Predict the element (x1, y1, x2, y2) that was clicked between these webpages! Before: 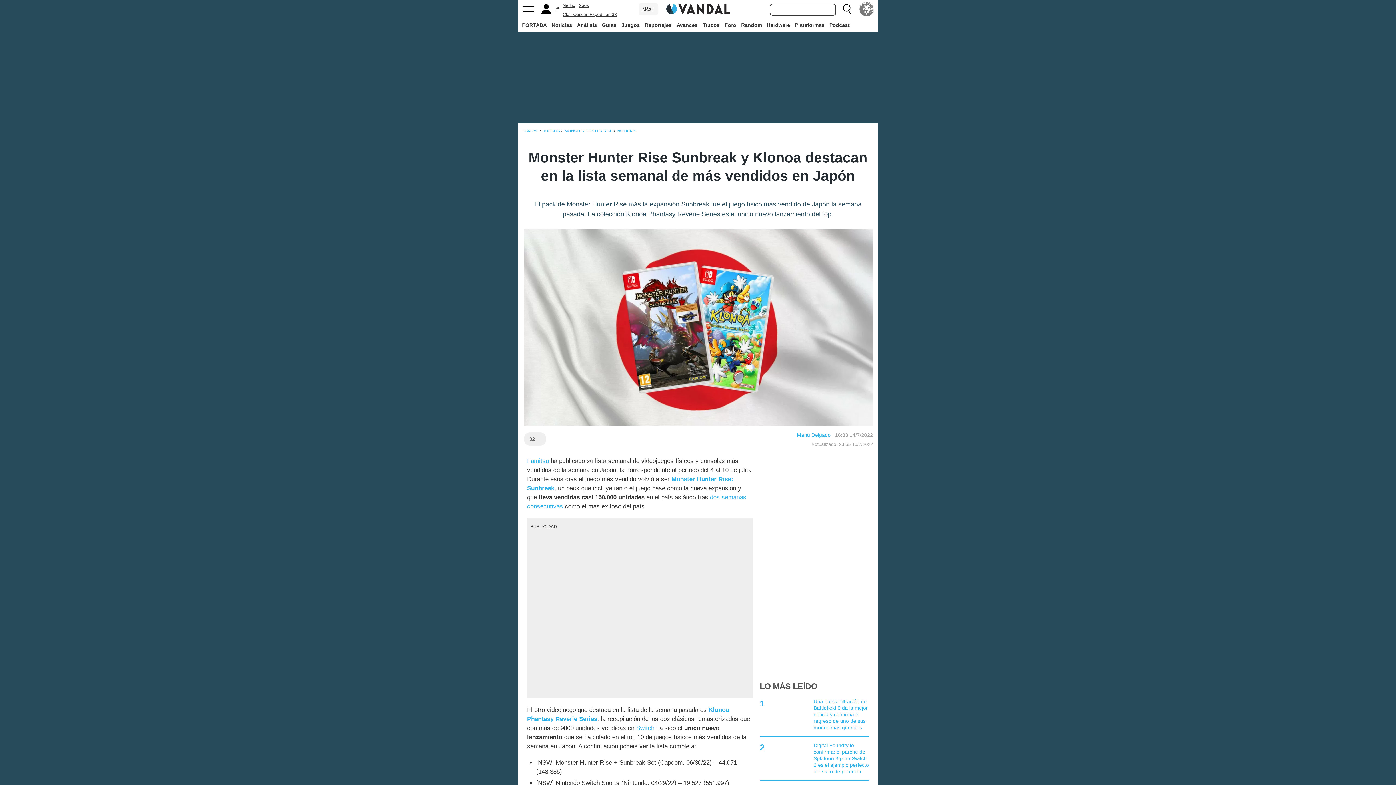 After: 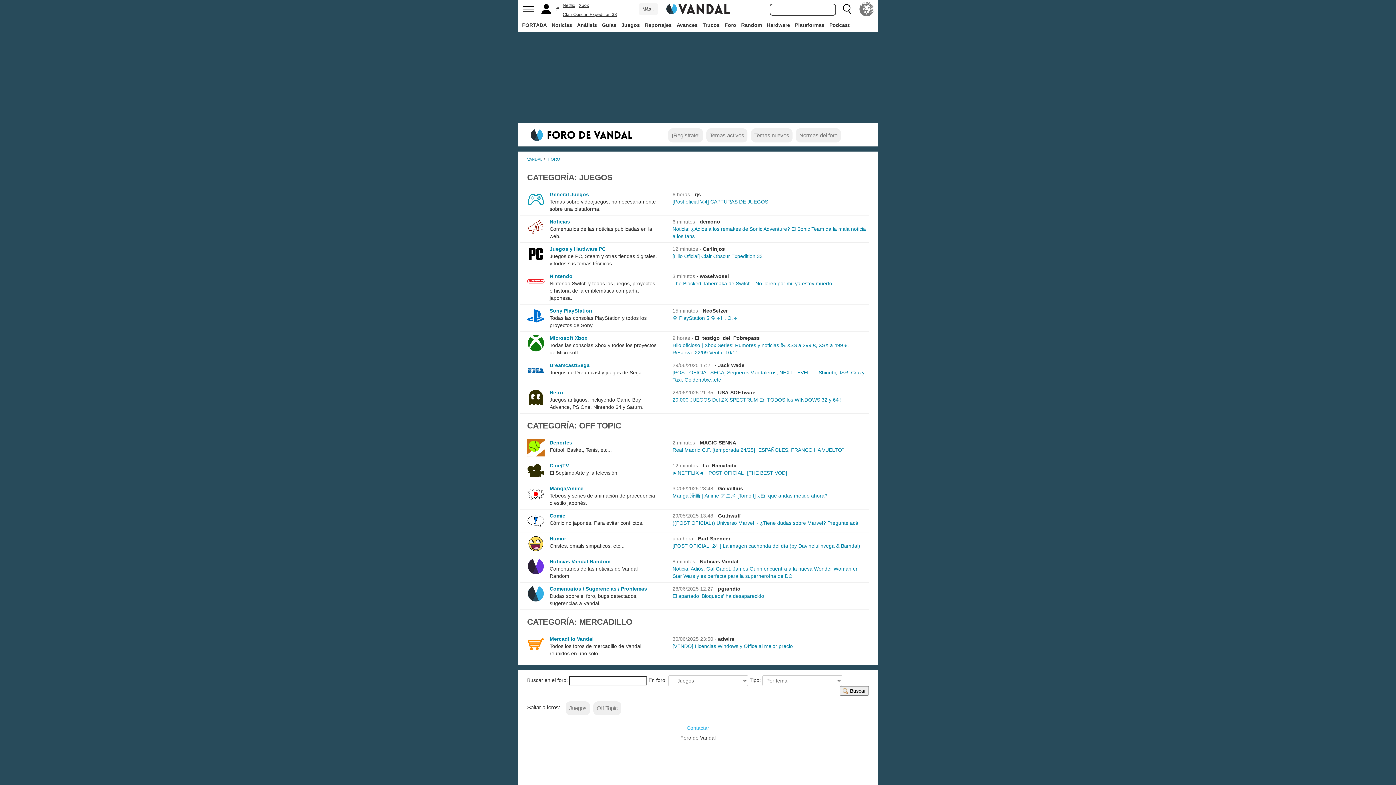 Action: bbox: (723, 18, 738, 31) label: Foro